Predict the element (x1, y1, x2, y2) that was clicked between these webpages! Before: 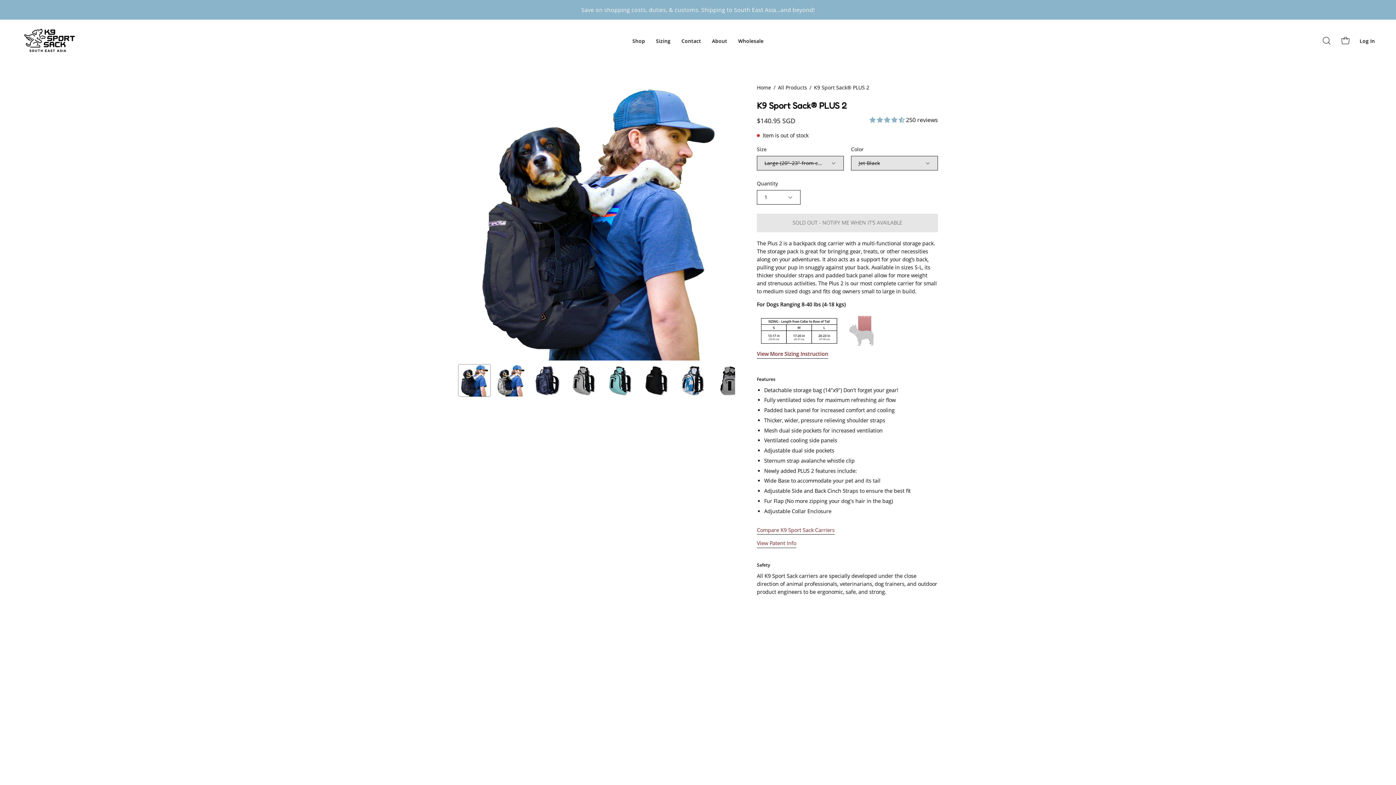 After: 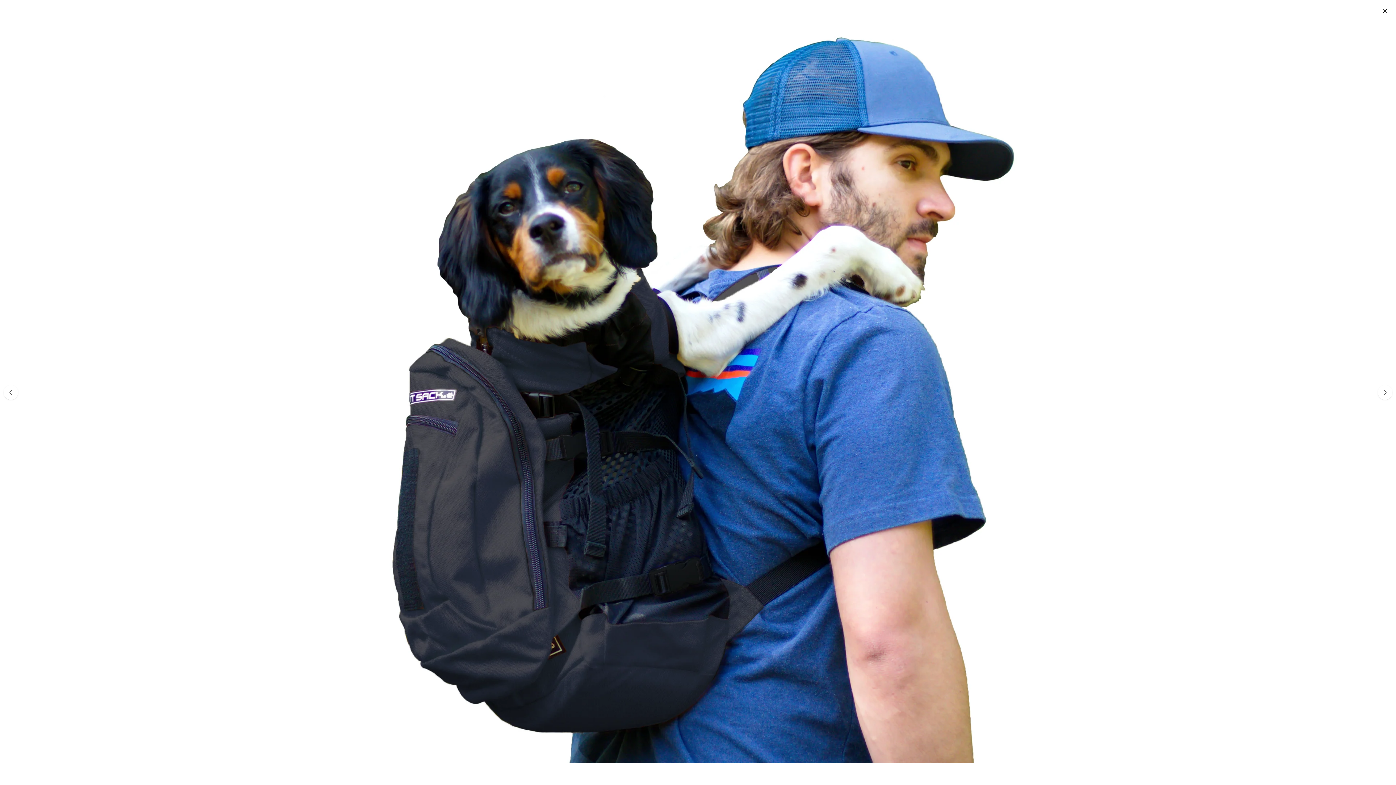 Action: label: Open image lightbox bbox: (458, 83, 735, 360)